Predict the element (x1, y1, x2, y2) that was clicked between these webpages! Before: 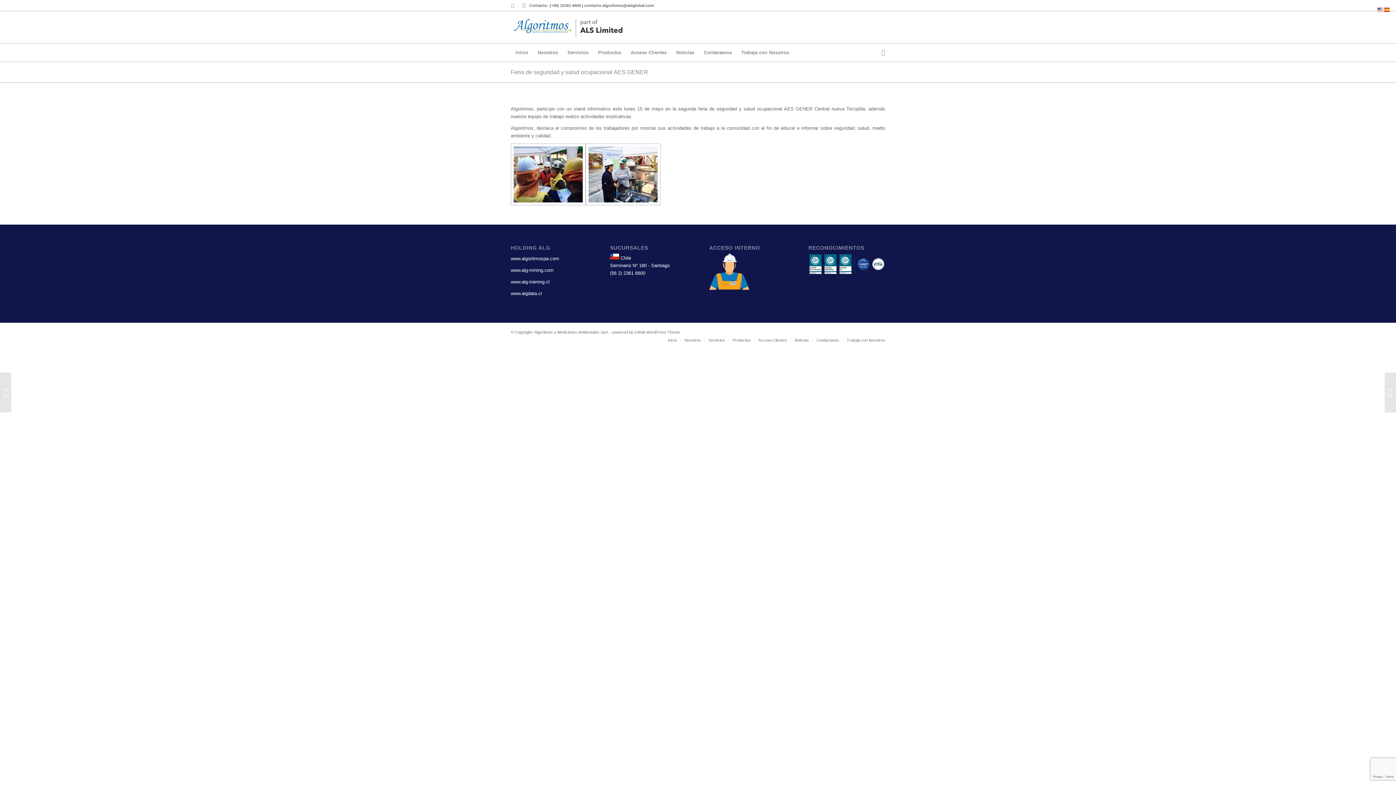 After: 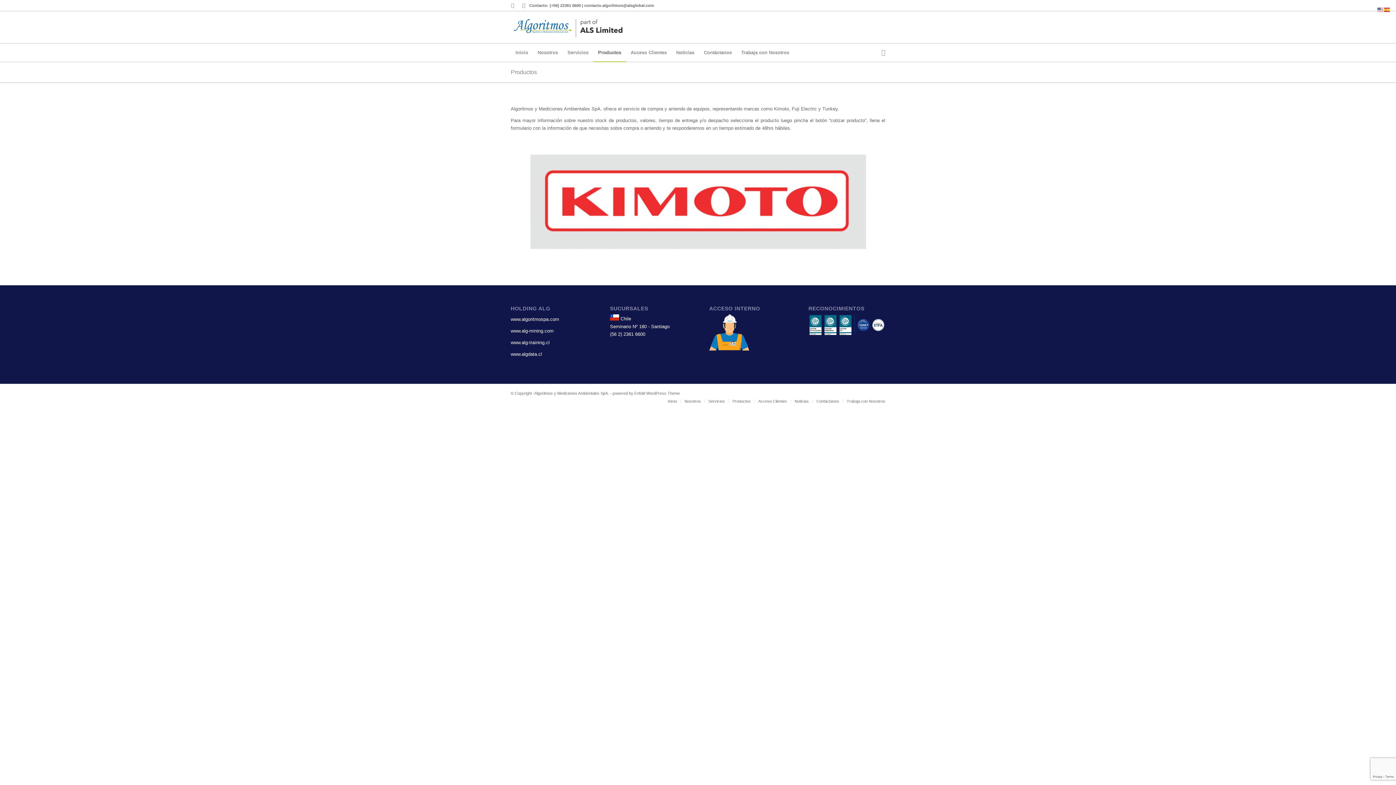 Action: bbox: (732, 338, 750, 342) label: Productos